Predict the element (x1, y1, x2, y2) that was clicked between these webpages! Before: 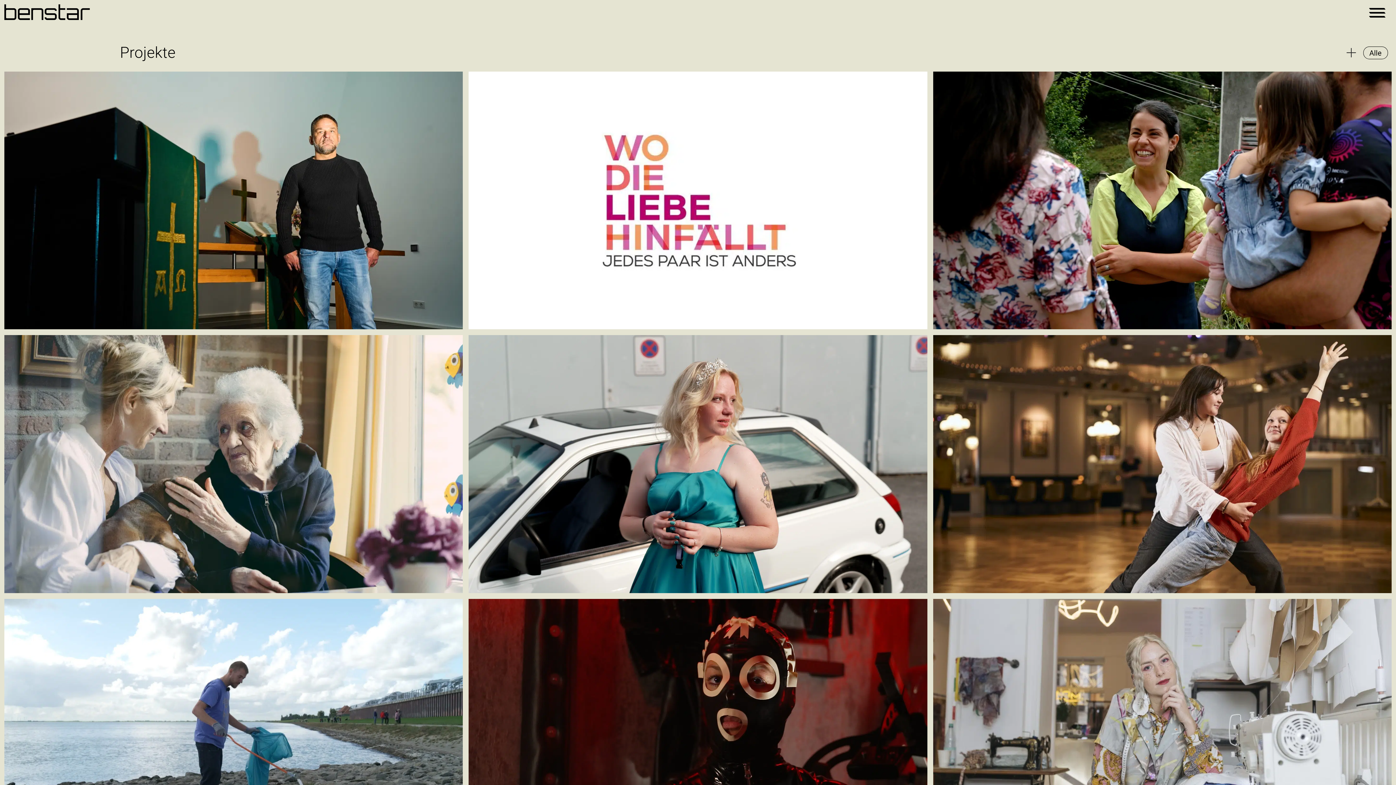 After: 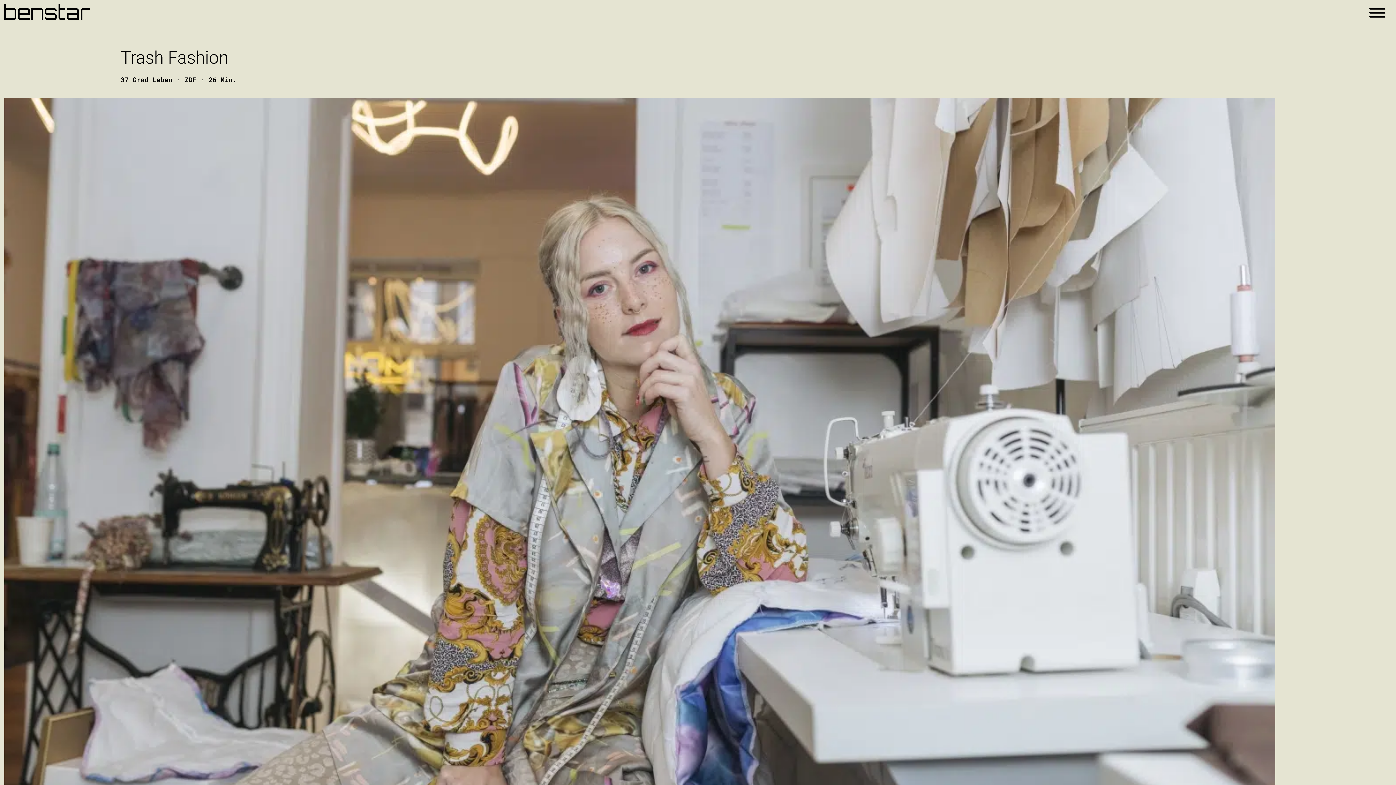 Action: label: Trash Fashion
37 Grad Leben · ZDF bbox: (933, 599, 1391, 857)